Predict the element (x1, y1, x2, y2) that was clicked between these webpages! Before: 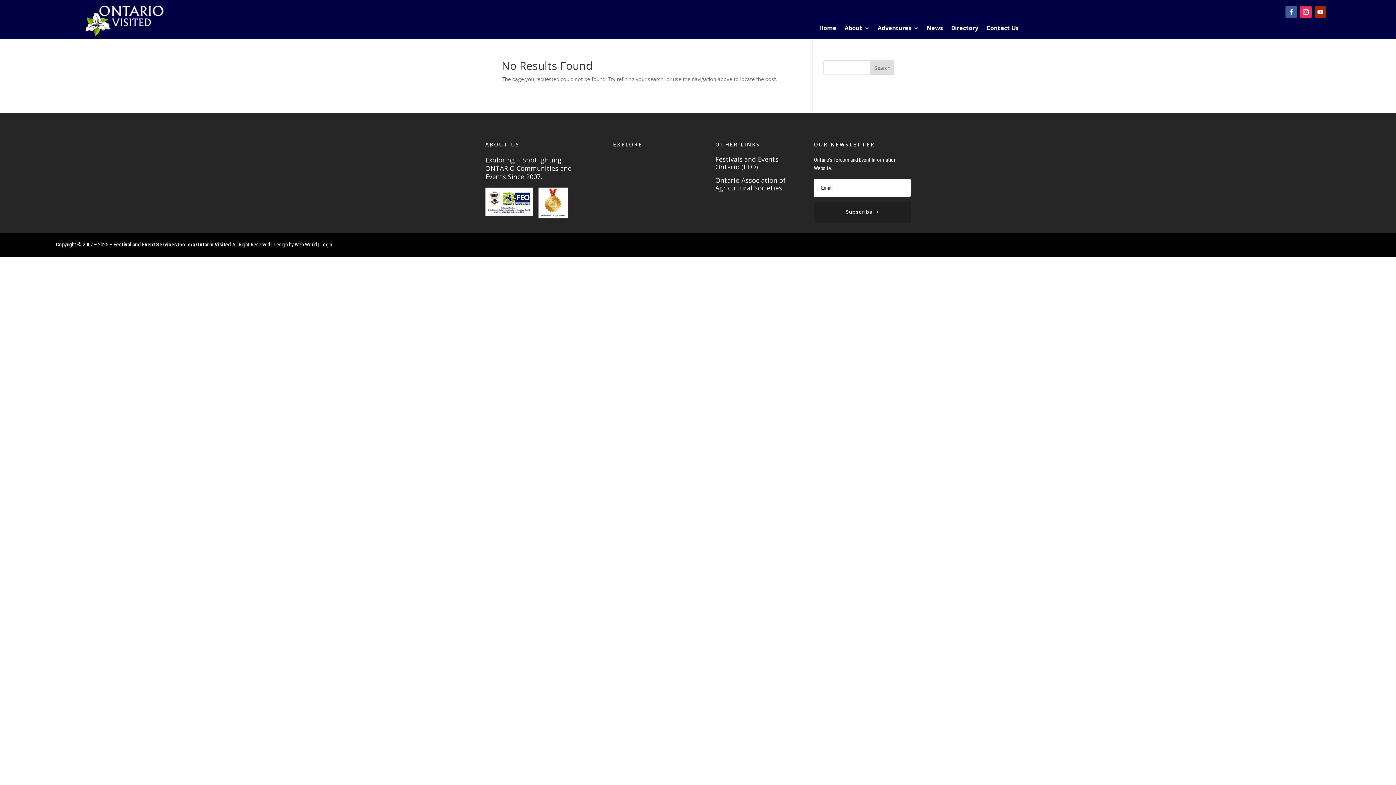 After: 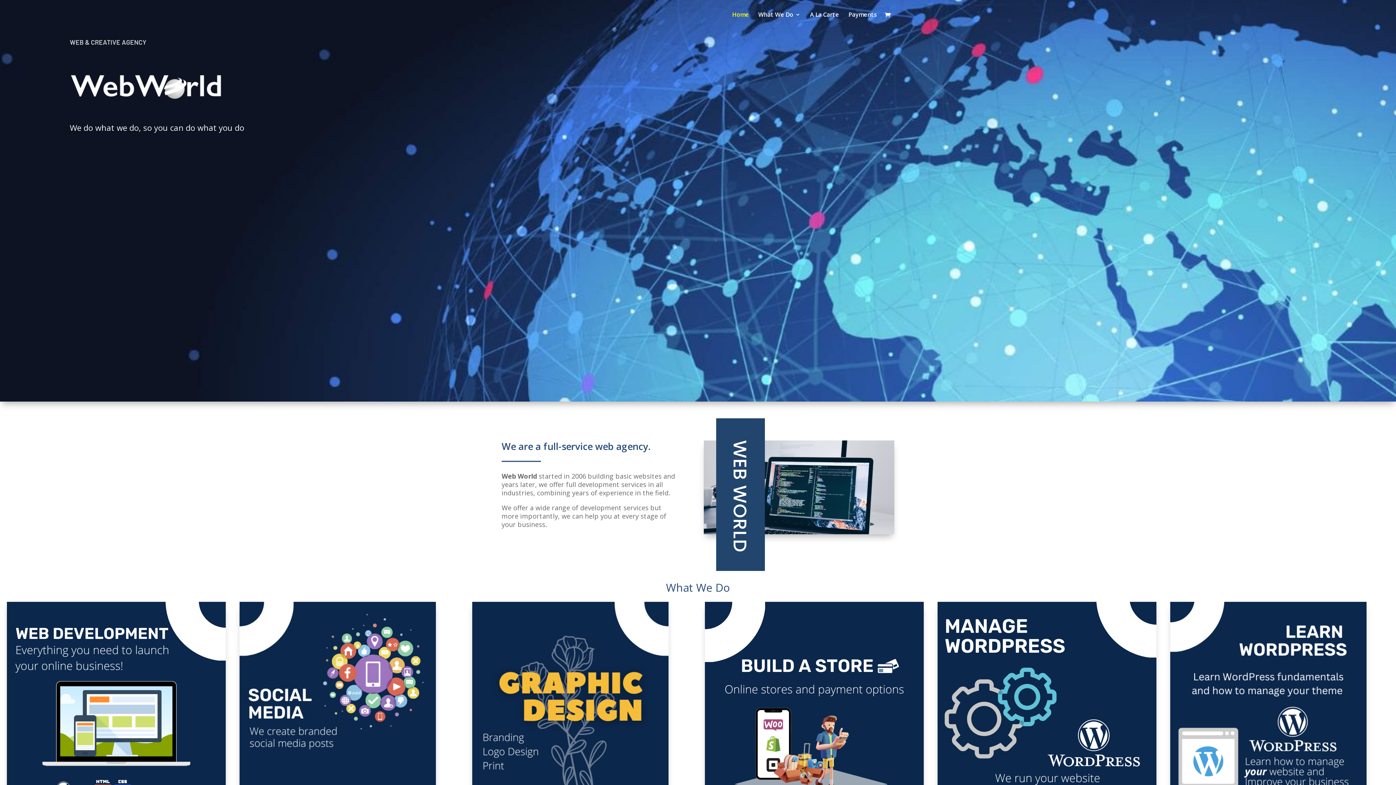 Action: label: Web World bbox: (294, 241, 316, 248)